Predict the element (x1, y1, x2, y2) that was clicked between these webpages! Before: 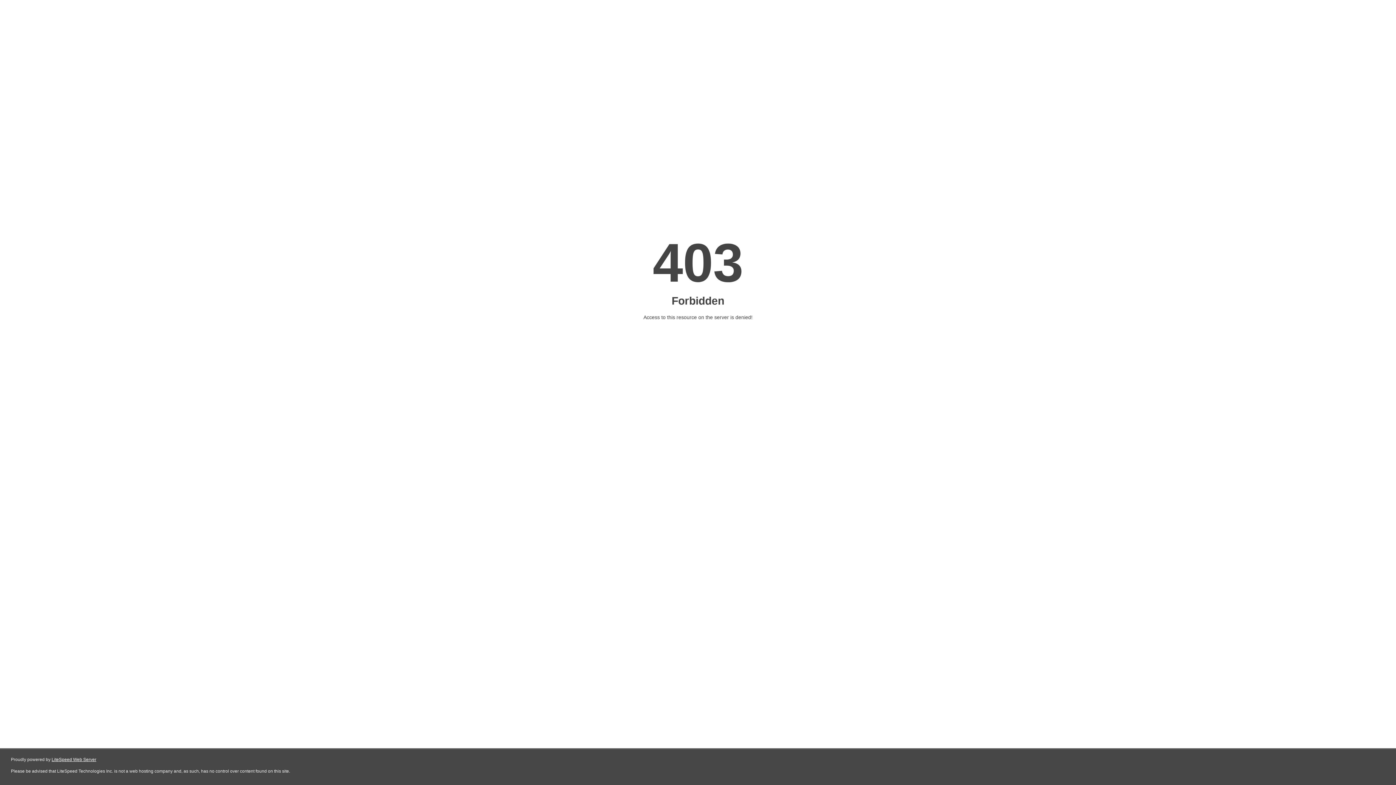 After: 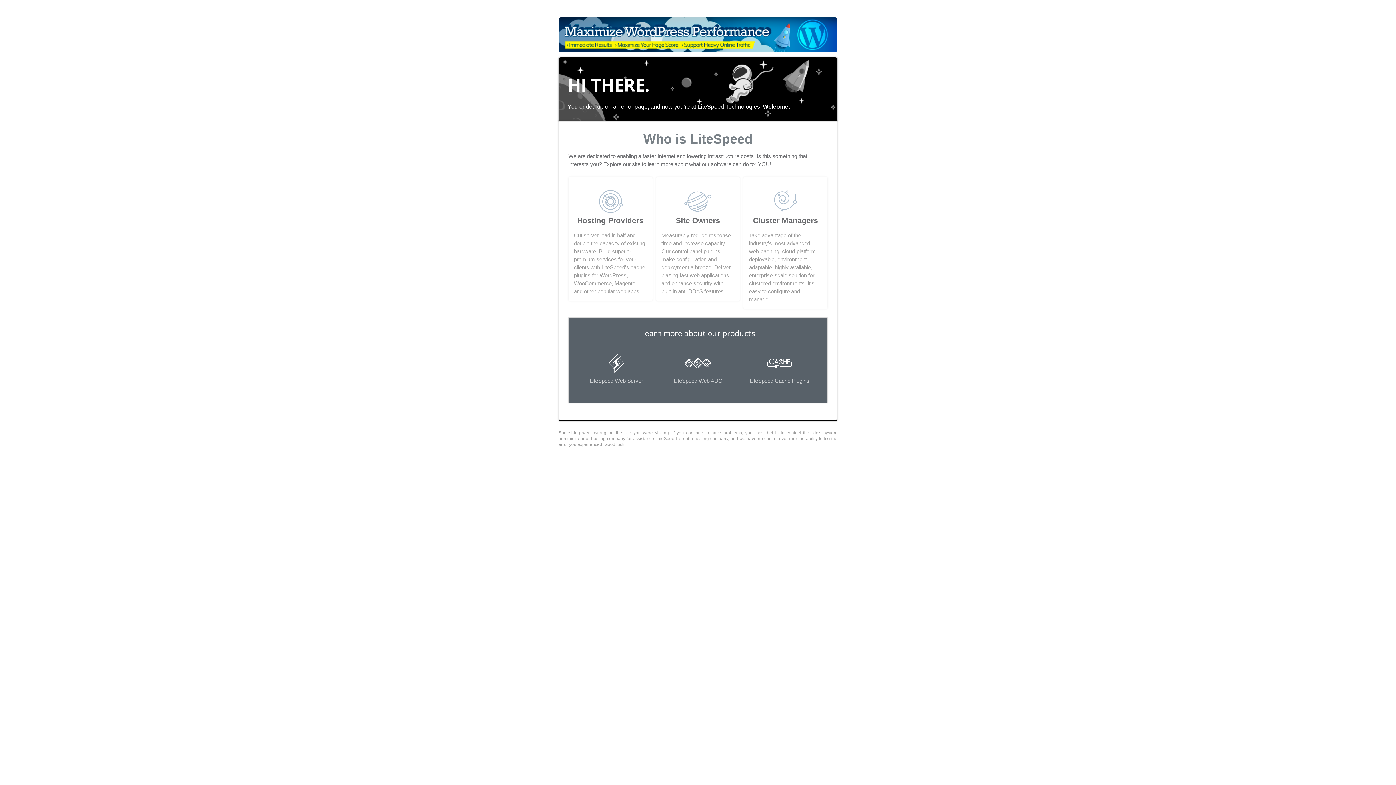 Action: bbox: (51, 757, 96, 762) label: LiteSpeed Web Server